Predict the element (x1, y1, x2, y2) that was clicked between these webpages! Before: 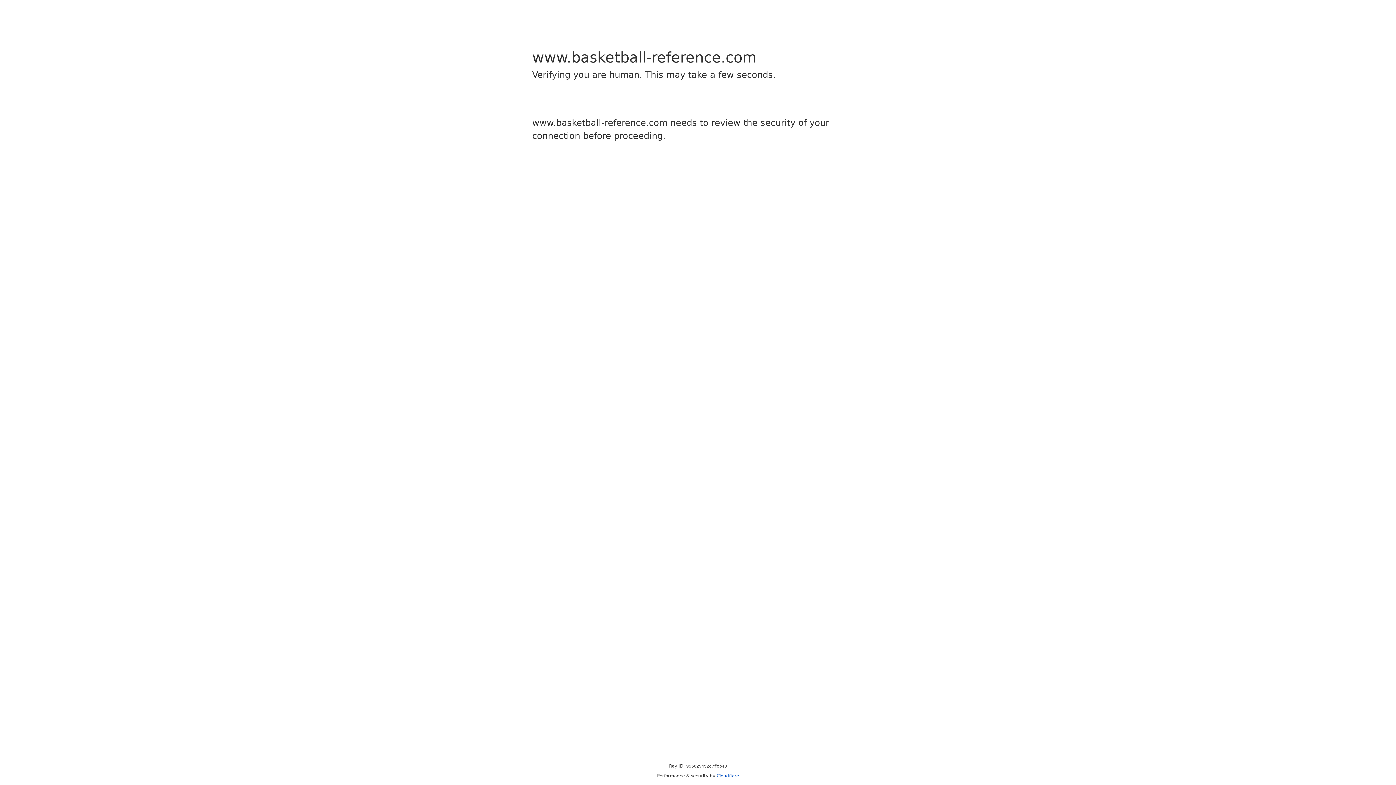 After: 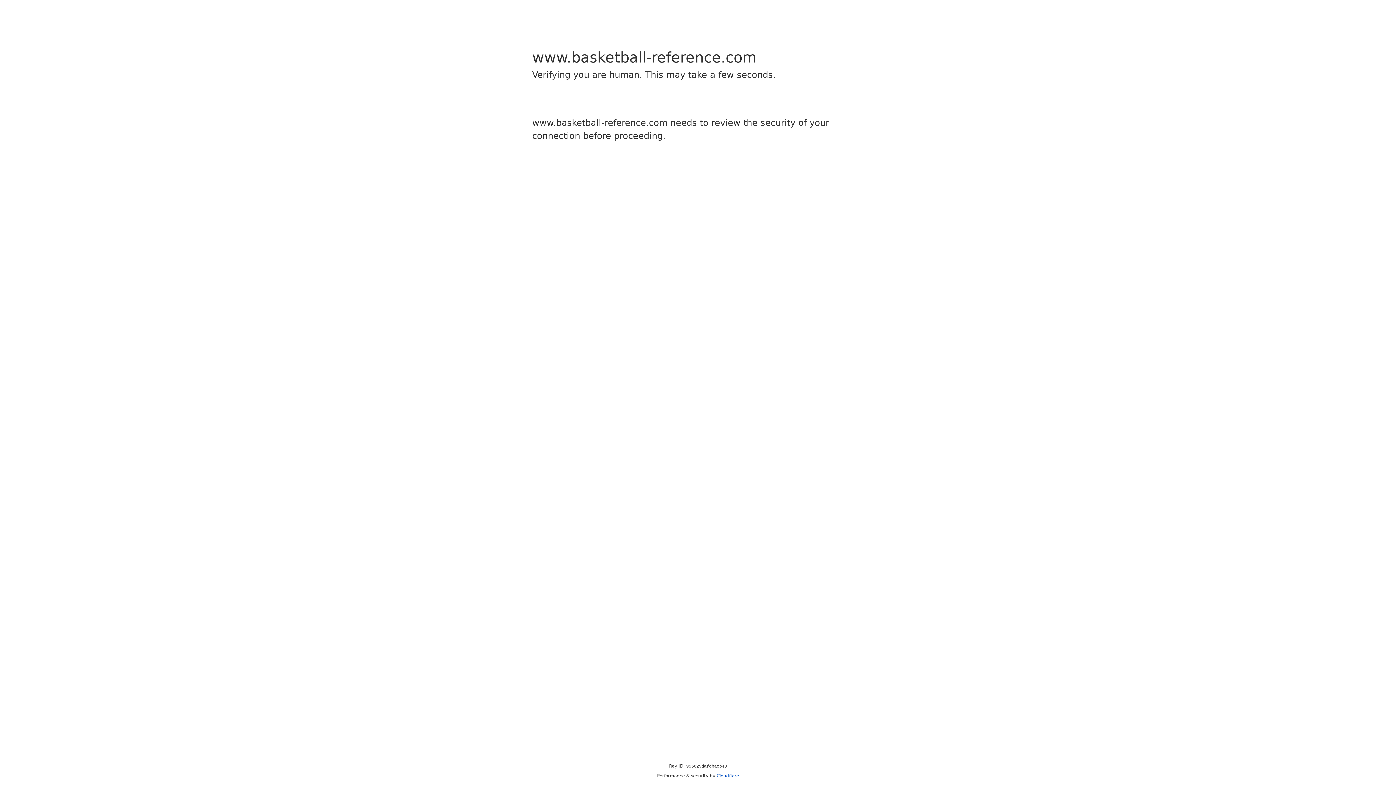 Action: label: Cloudflare bbox: (716, 773, 739, 778)